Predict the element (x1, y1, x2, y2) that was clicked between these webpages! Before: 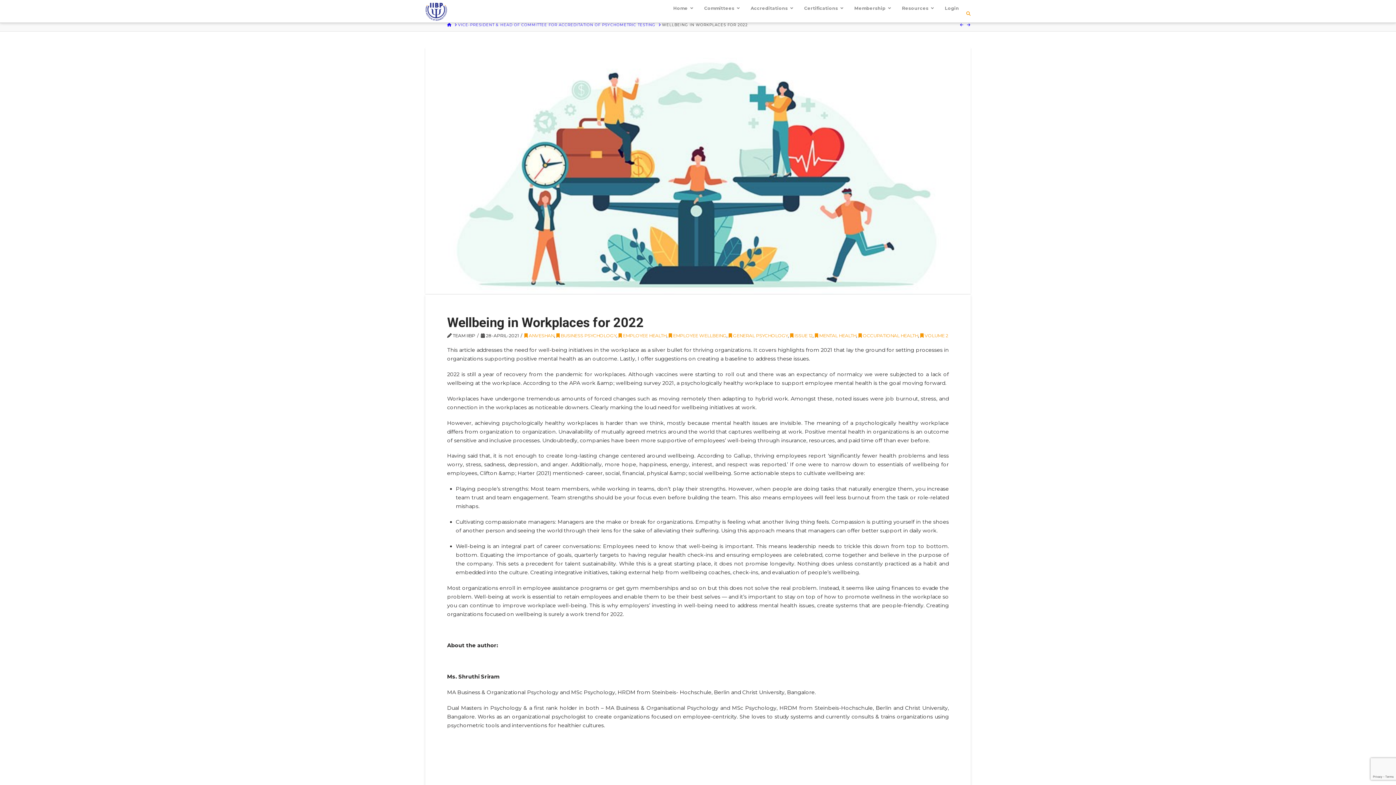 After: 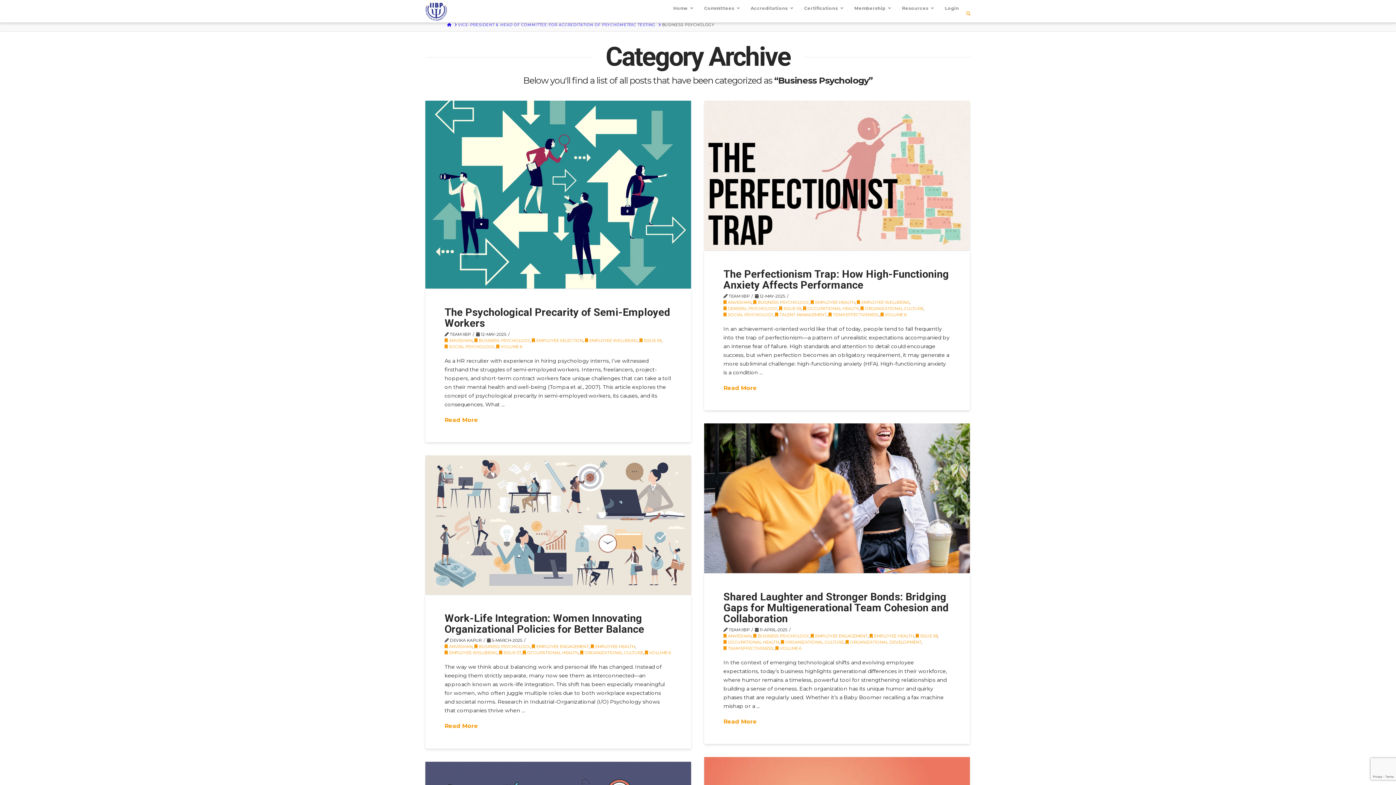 Action: bbox: (556, 333, 616, 338) label:  BUSINESS PSYCHOLOGY